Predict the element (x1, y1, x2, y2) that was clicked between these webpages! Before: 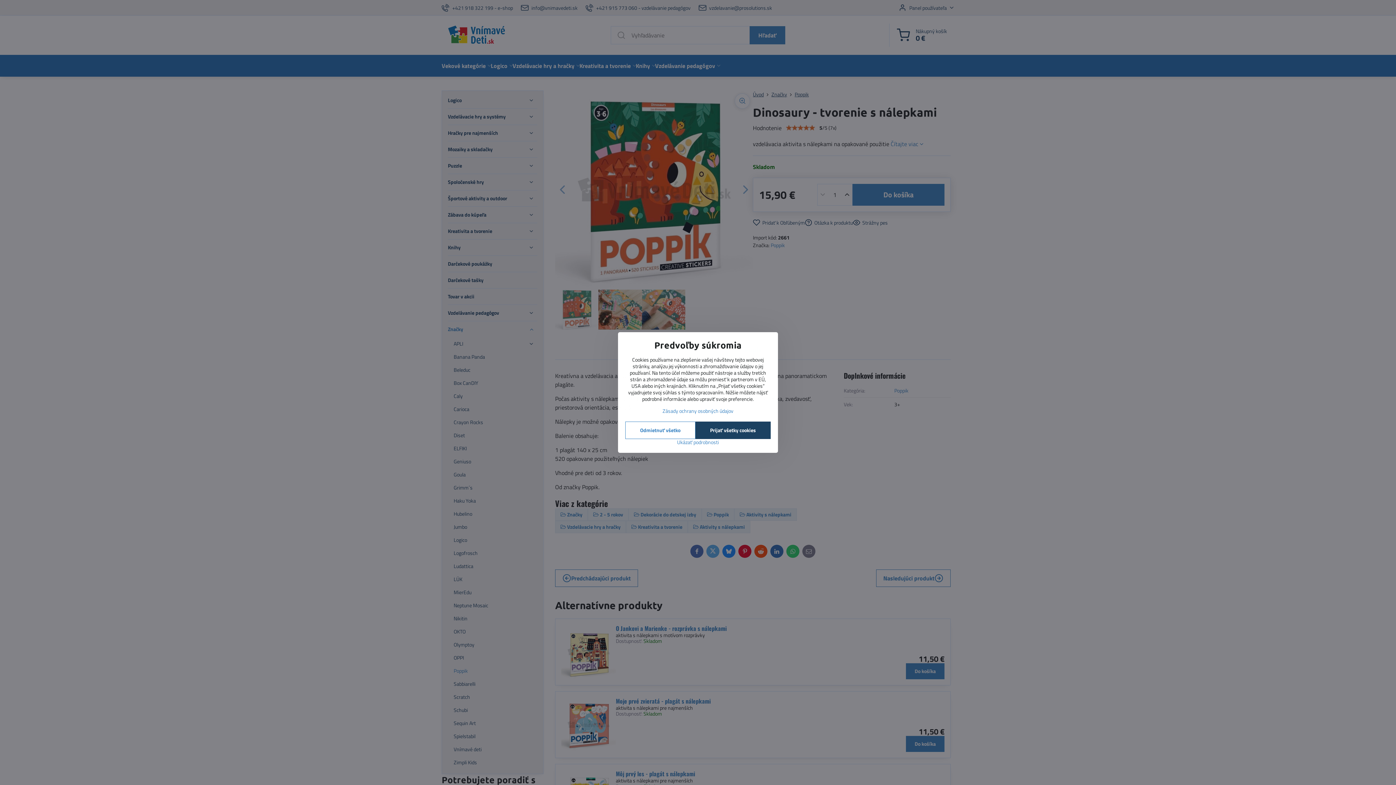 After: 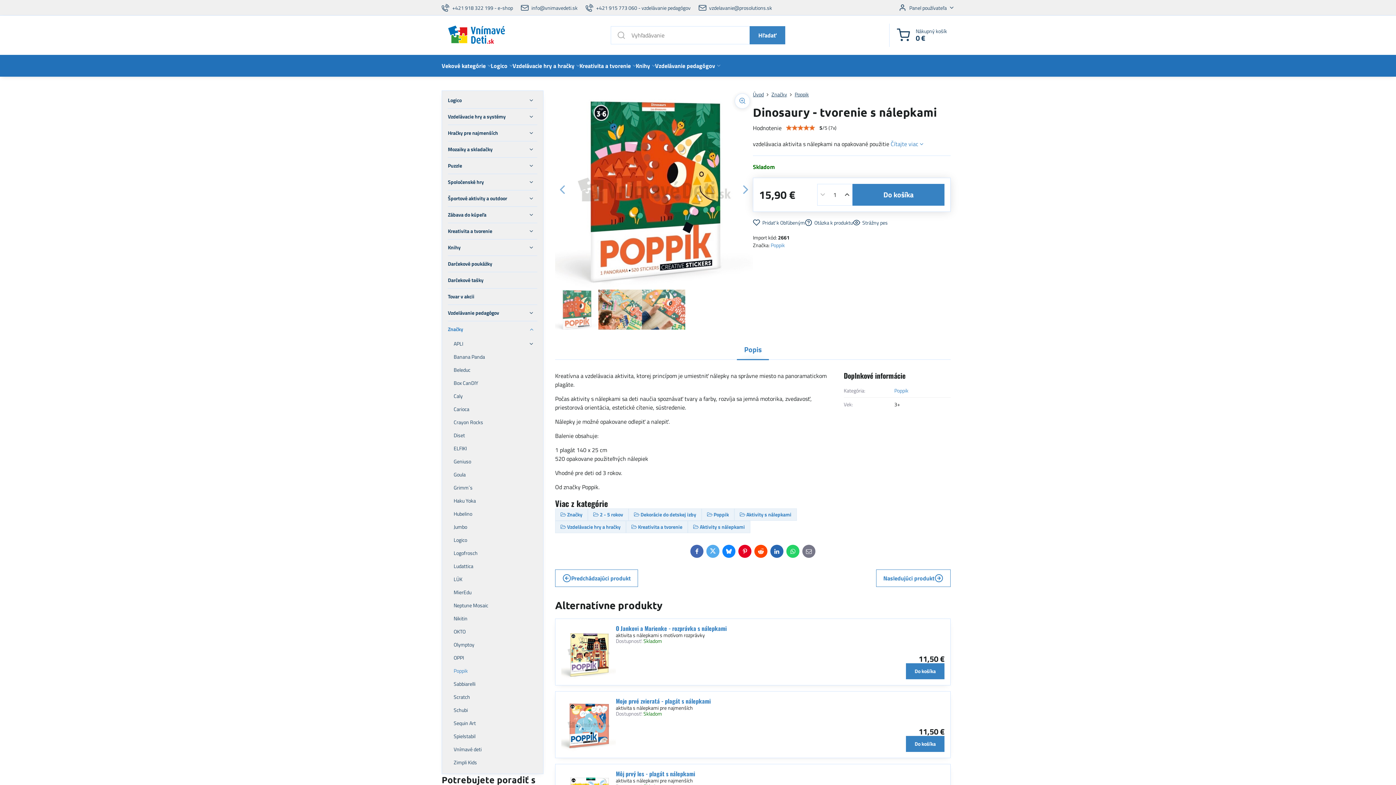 Action: bbox: (625, 421, 695, 439) label: Odmietnuť všetko